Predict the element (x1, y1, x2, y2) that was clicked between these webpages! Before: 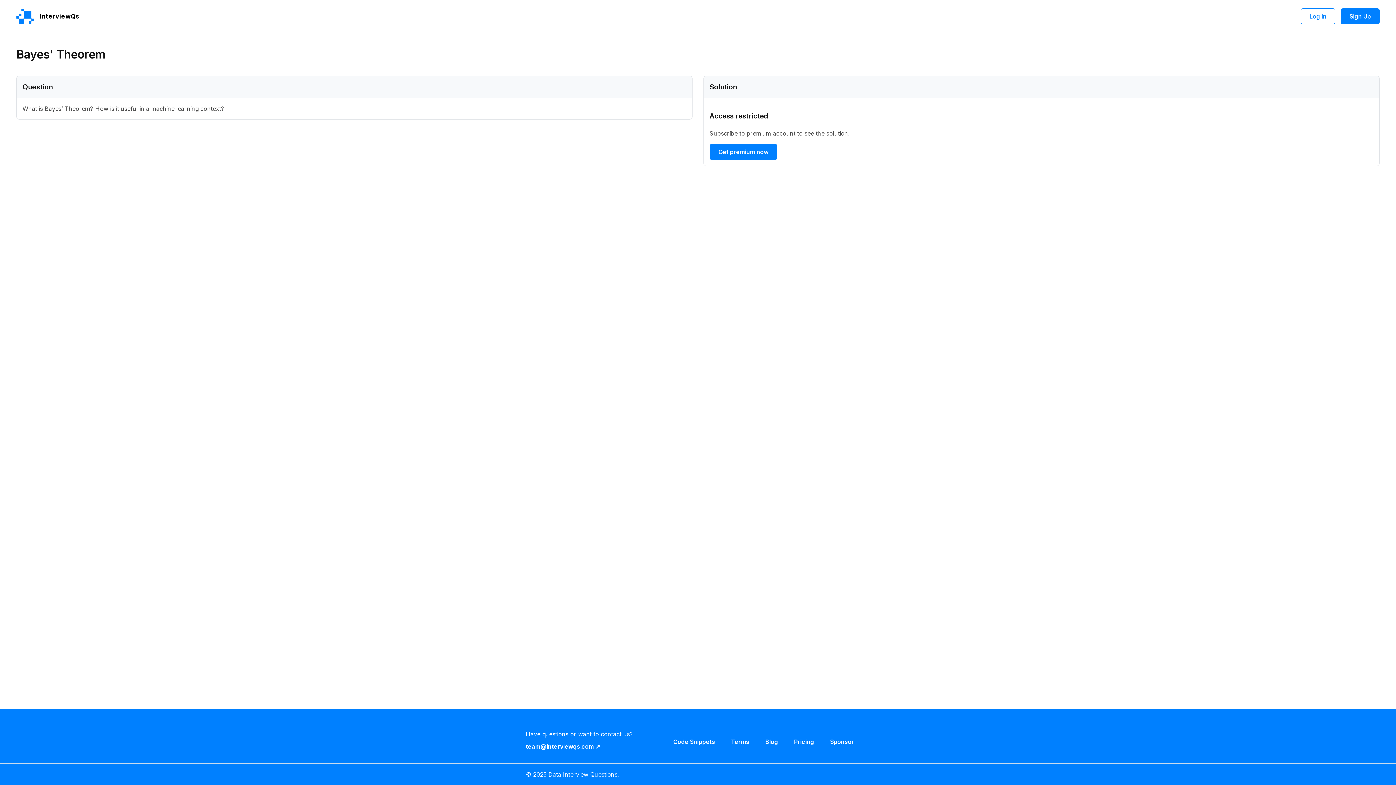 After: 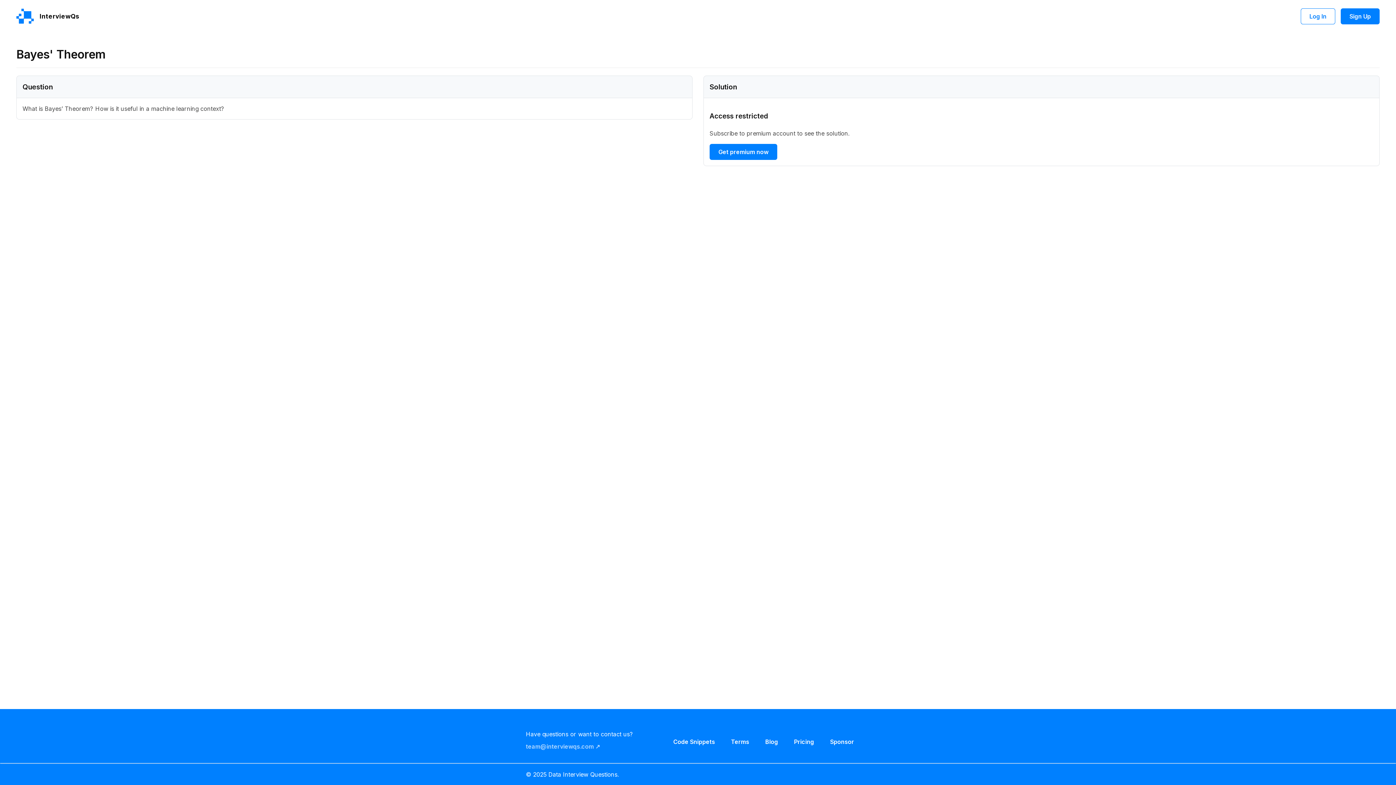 Action: label: team@interviewqs.com ↗ bbox: (526, 743, 600, 750)